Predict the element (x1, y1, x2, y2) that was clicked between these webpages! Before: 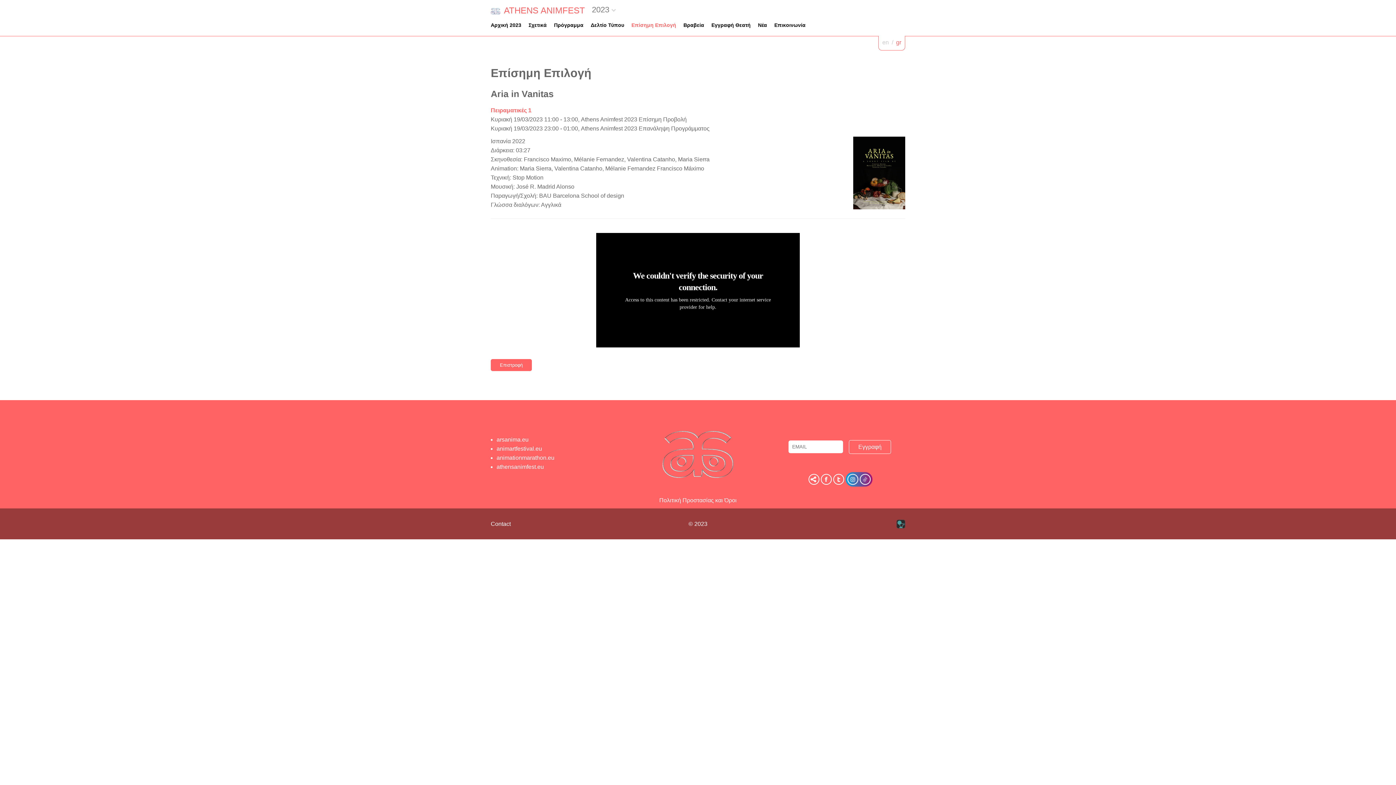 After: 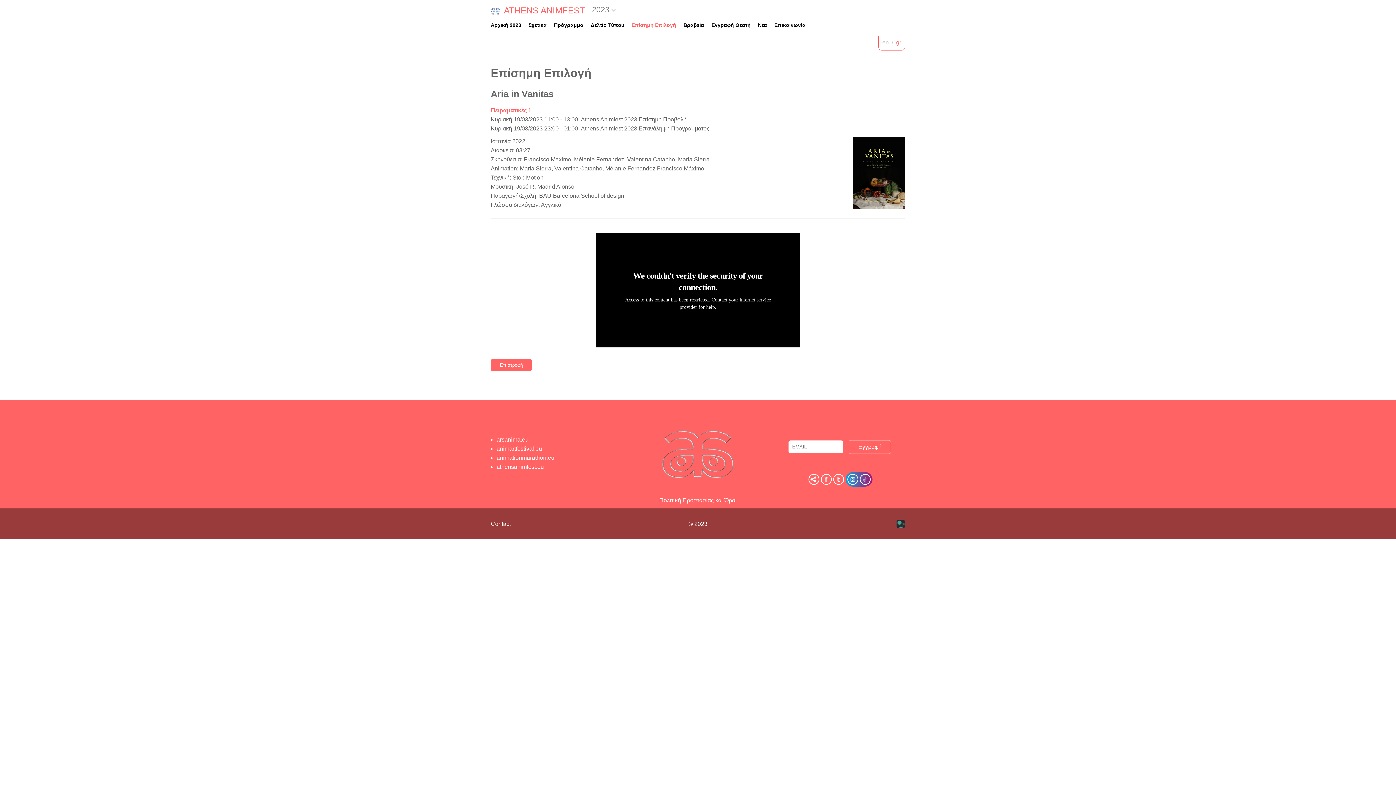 Action: bbox: (847, 474, 858, 485)